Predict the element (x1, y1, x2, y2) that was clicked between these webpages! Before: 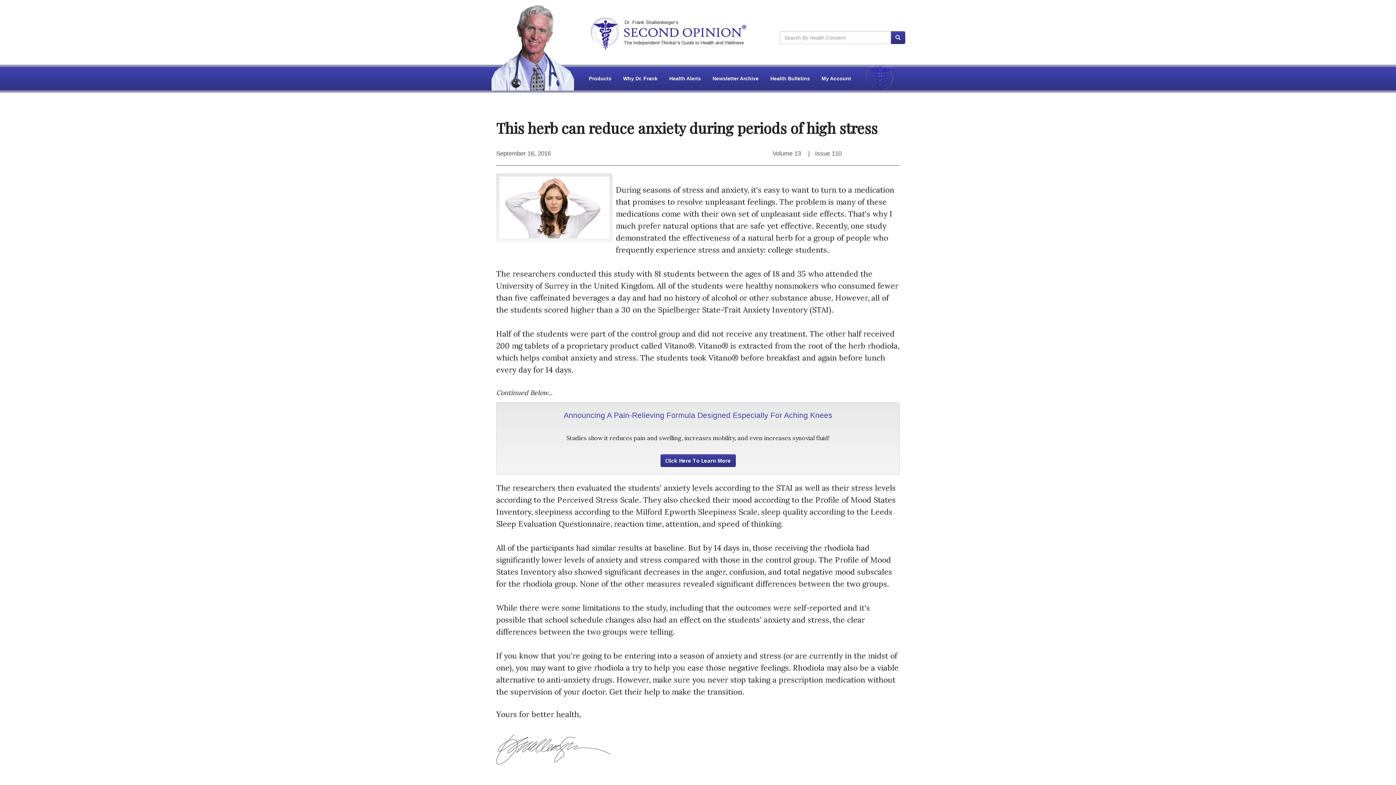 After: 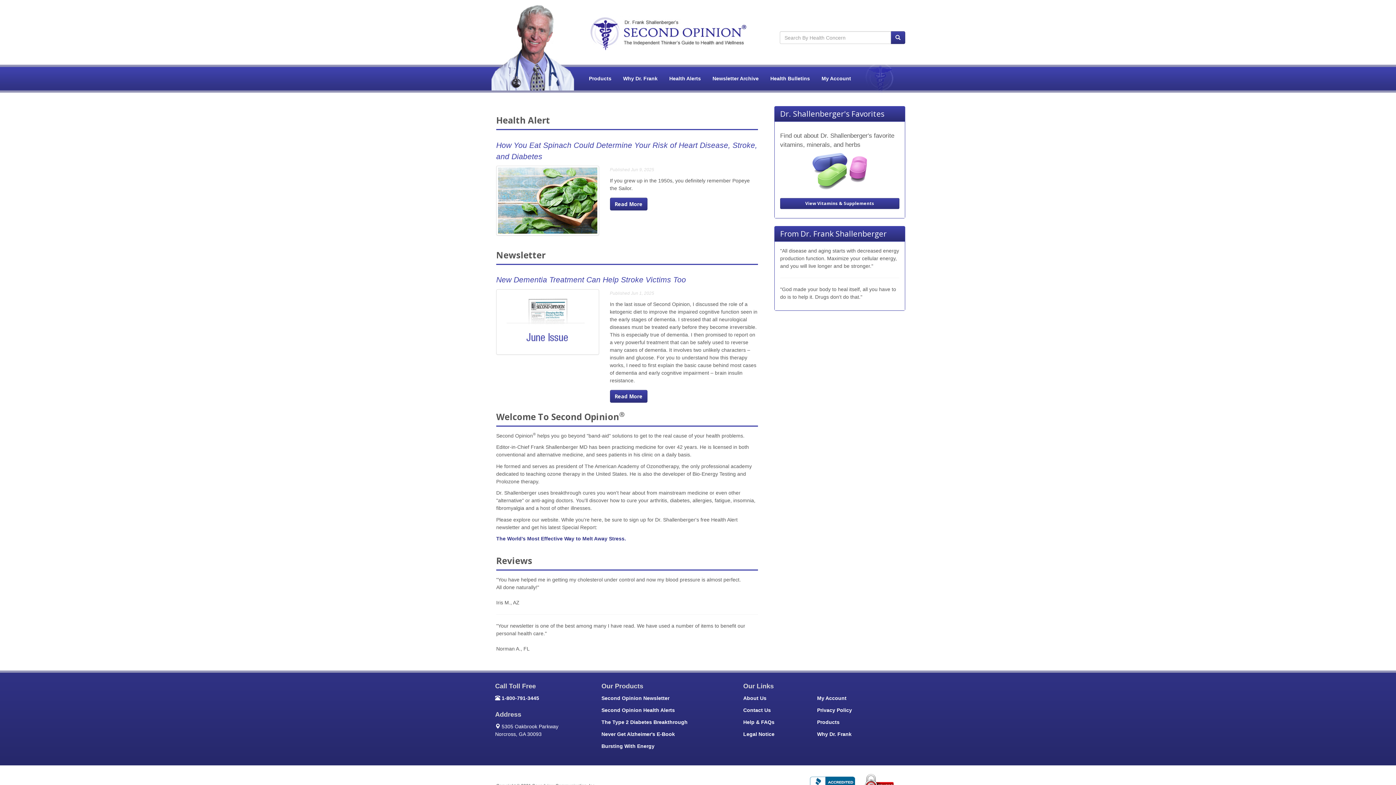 Action: bbox: (589, 16, 769, 50)